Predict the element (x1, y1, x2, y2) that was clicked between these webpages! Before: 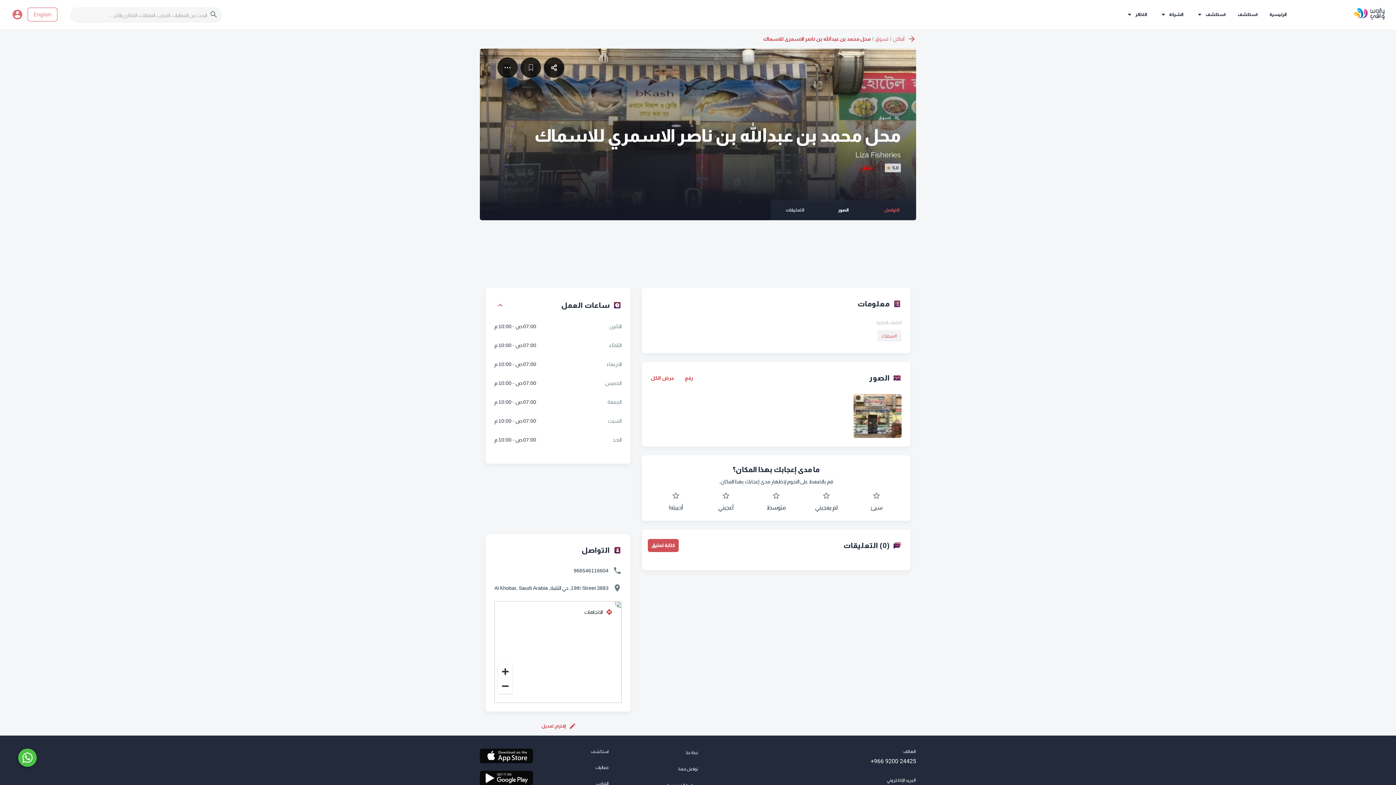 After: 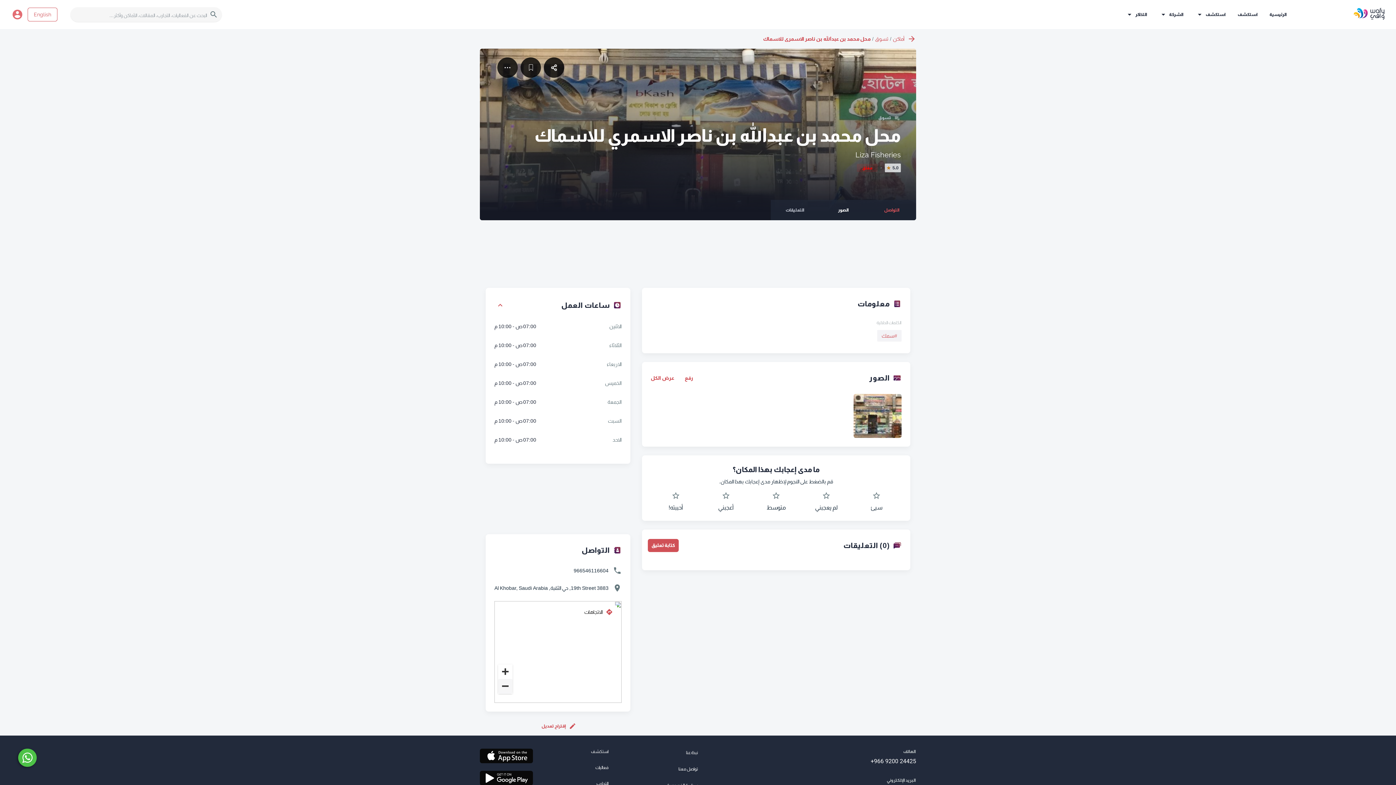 Action: bbox: (498, 679, 512, 693)